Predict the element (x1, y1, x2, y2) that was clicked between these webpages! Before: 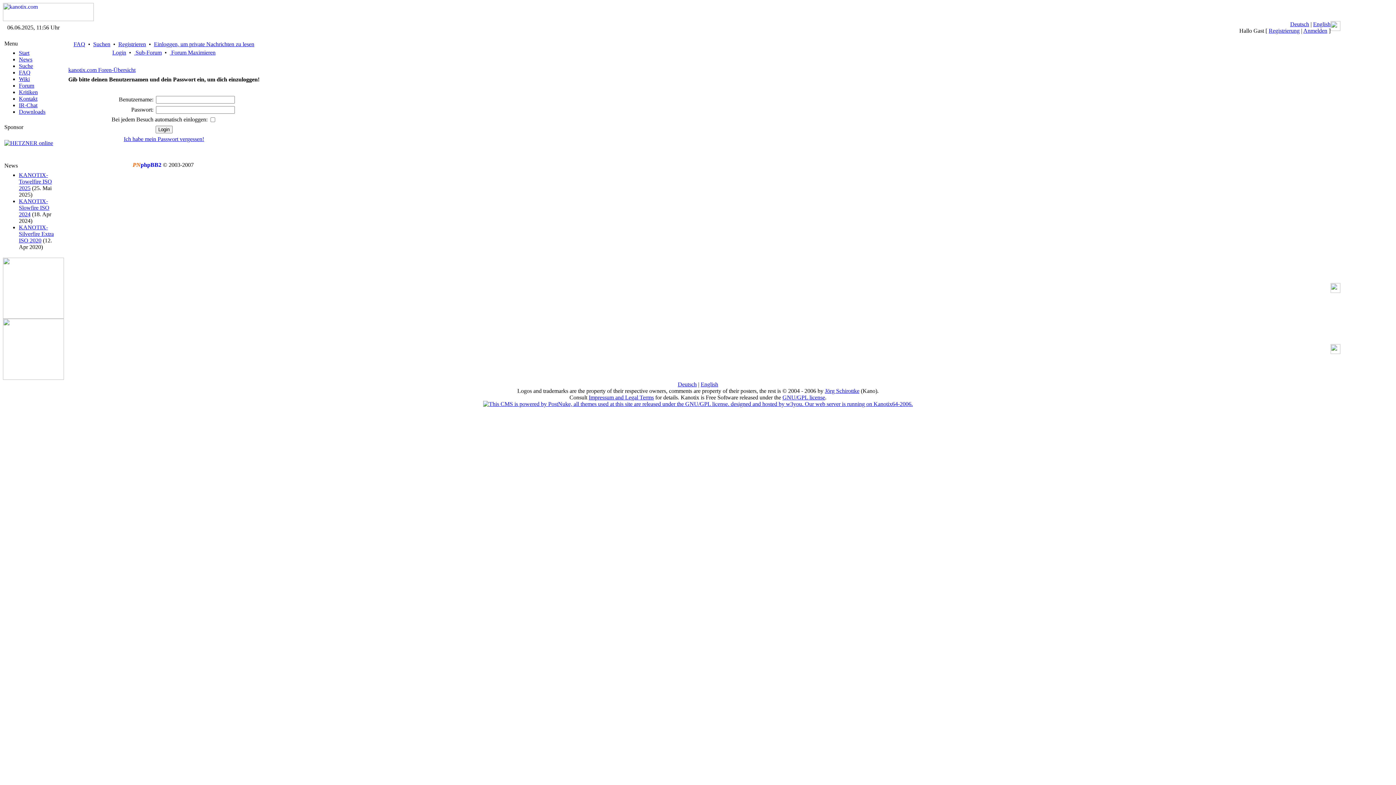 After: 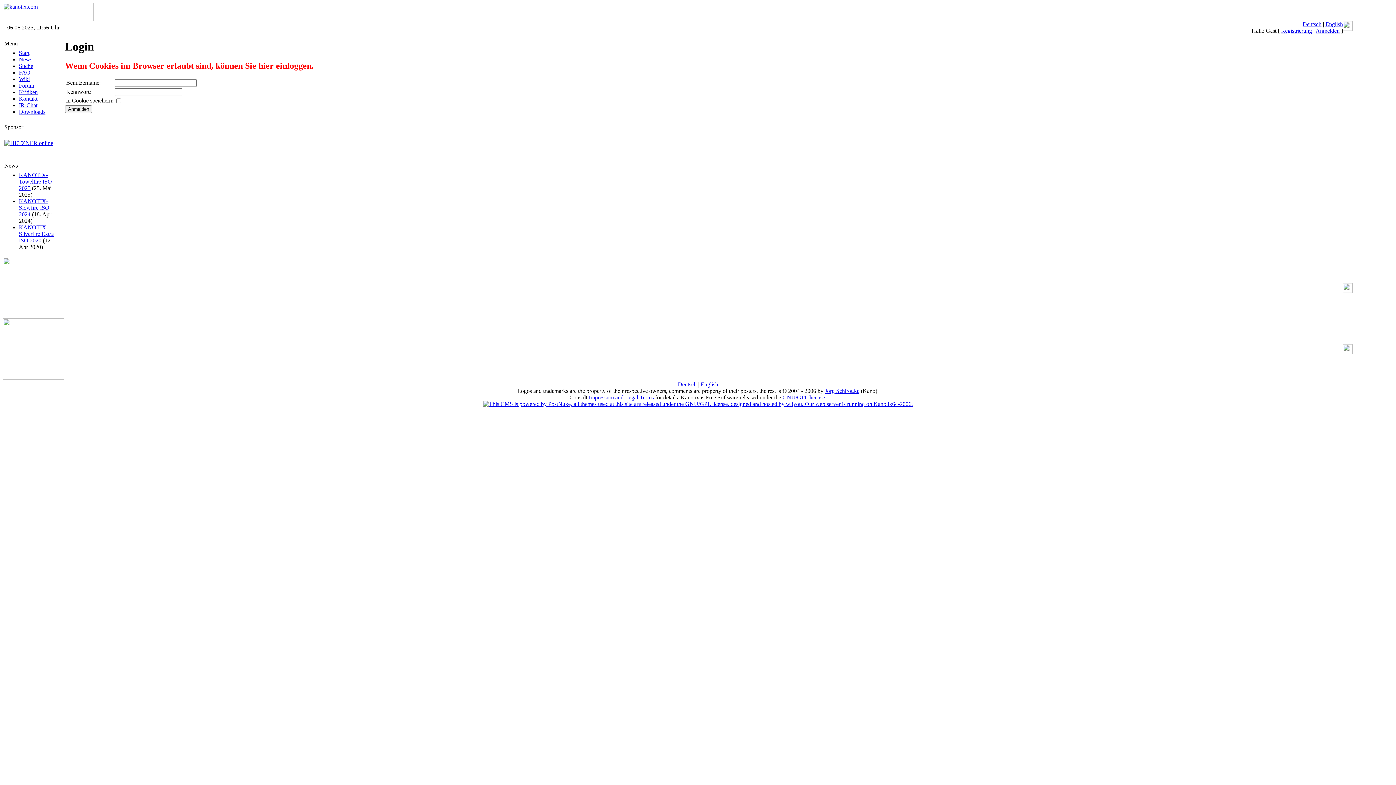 Action: bbox: (1303, 27, 1327, 33) label: Anmelden